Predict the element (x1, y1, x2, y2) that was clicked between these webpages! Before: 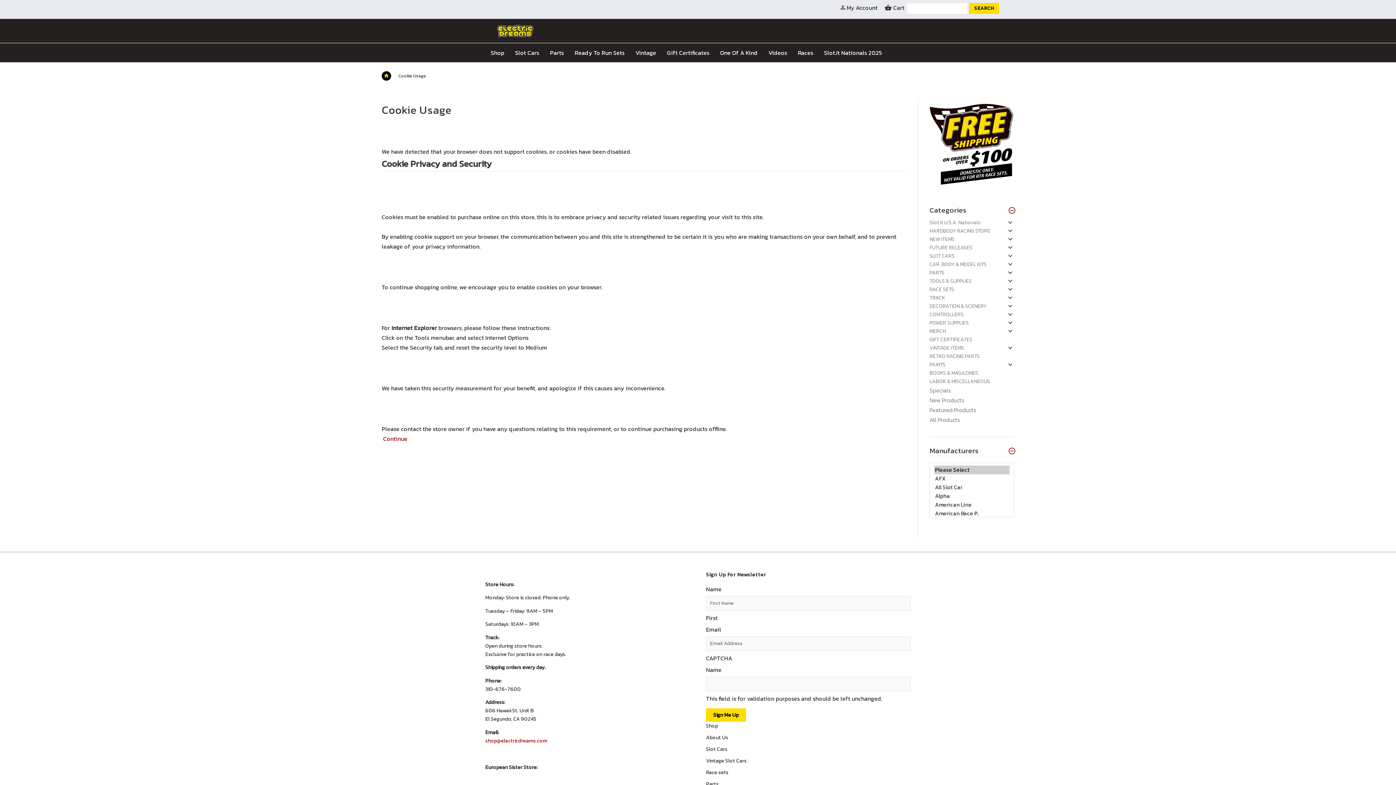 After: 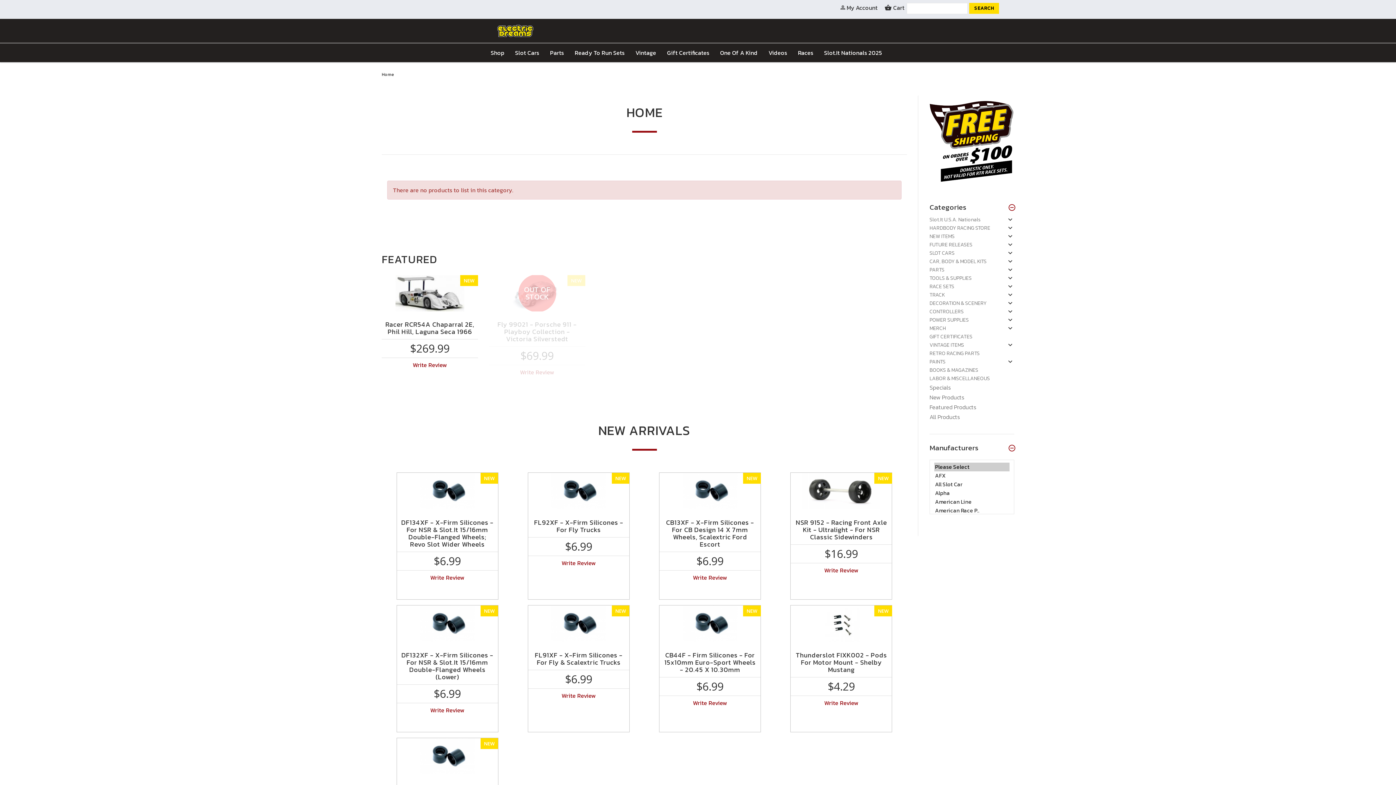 Action: label: Vintage Slot Cars bbox: (706, 757, 746, 765)